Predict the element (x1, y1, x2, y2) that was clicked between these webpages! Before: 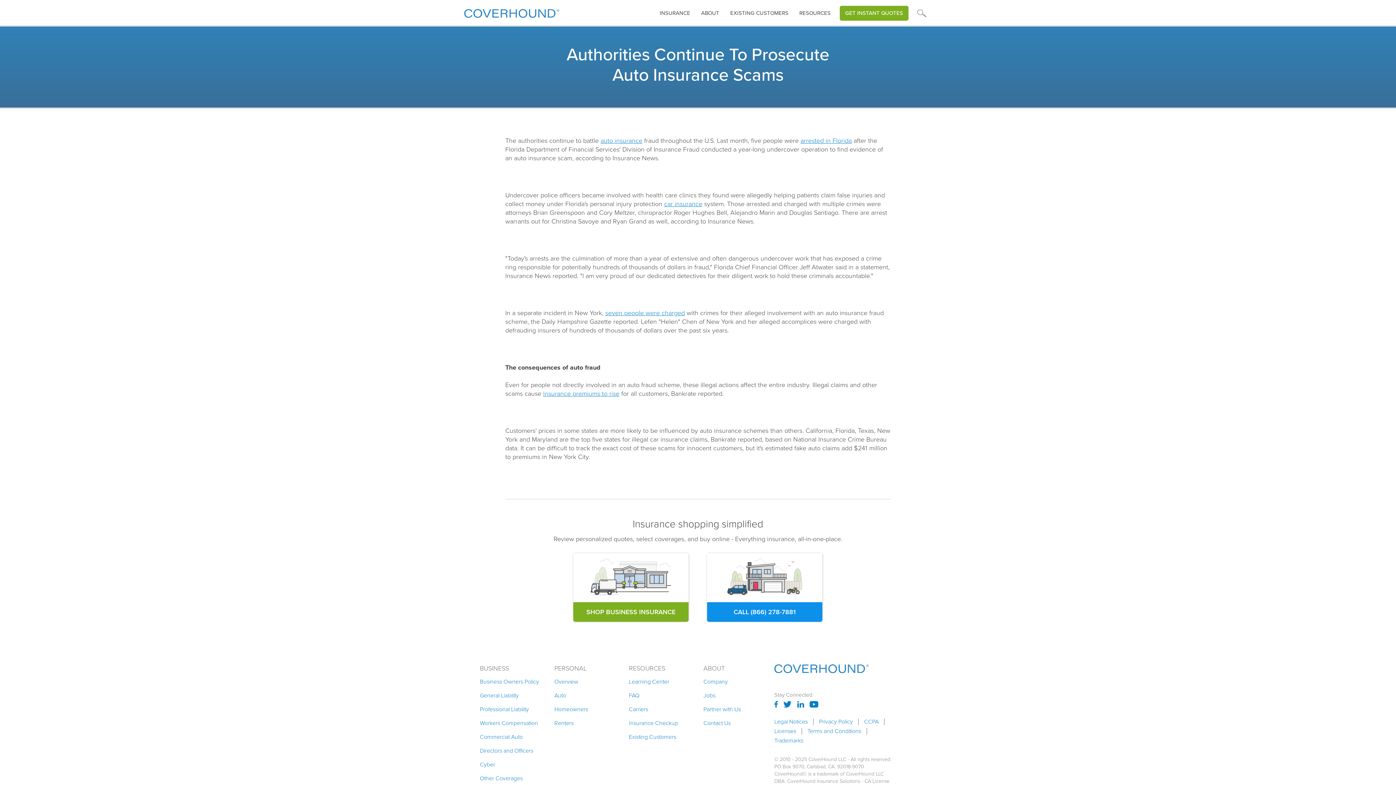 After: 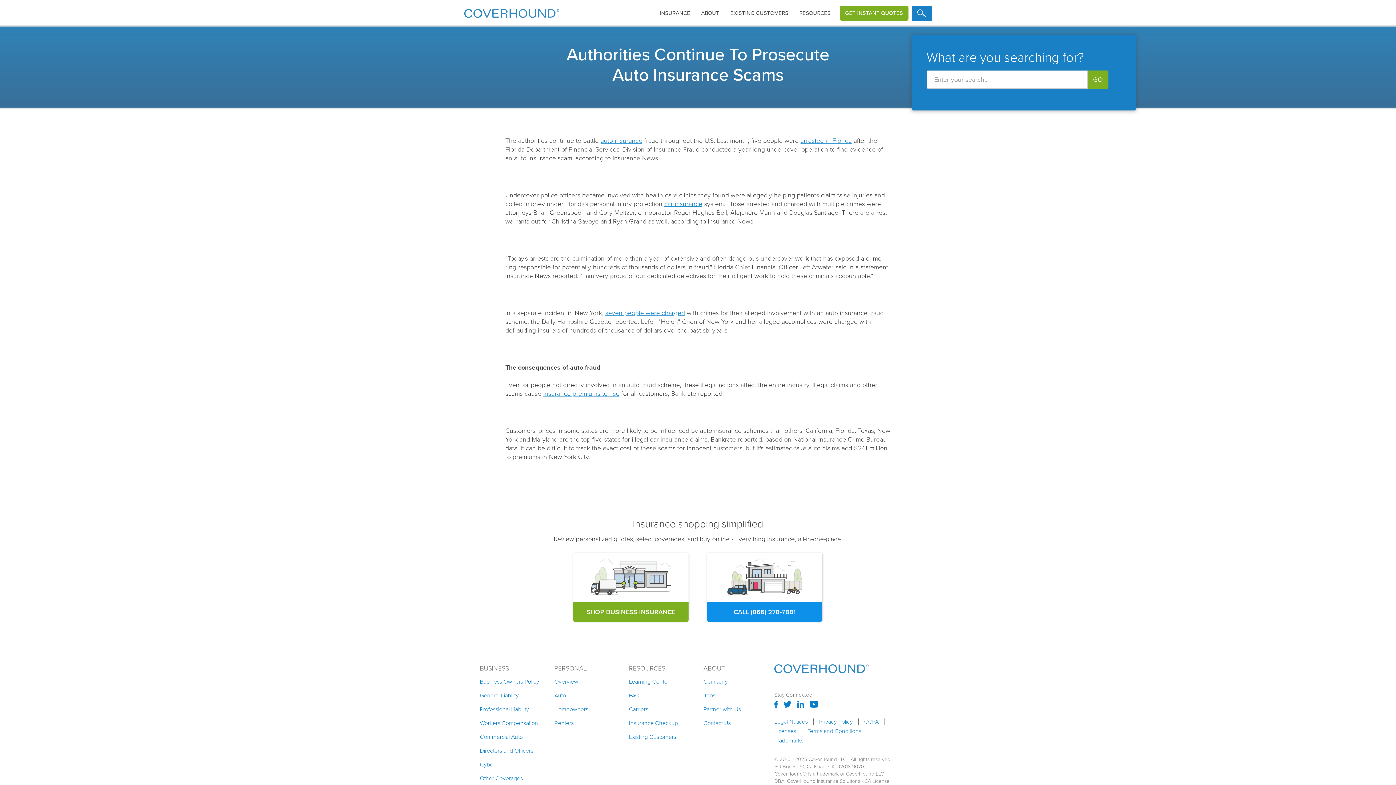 Action: bbox: (912, 5, 932, 20)